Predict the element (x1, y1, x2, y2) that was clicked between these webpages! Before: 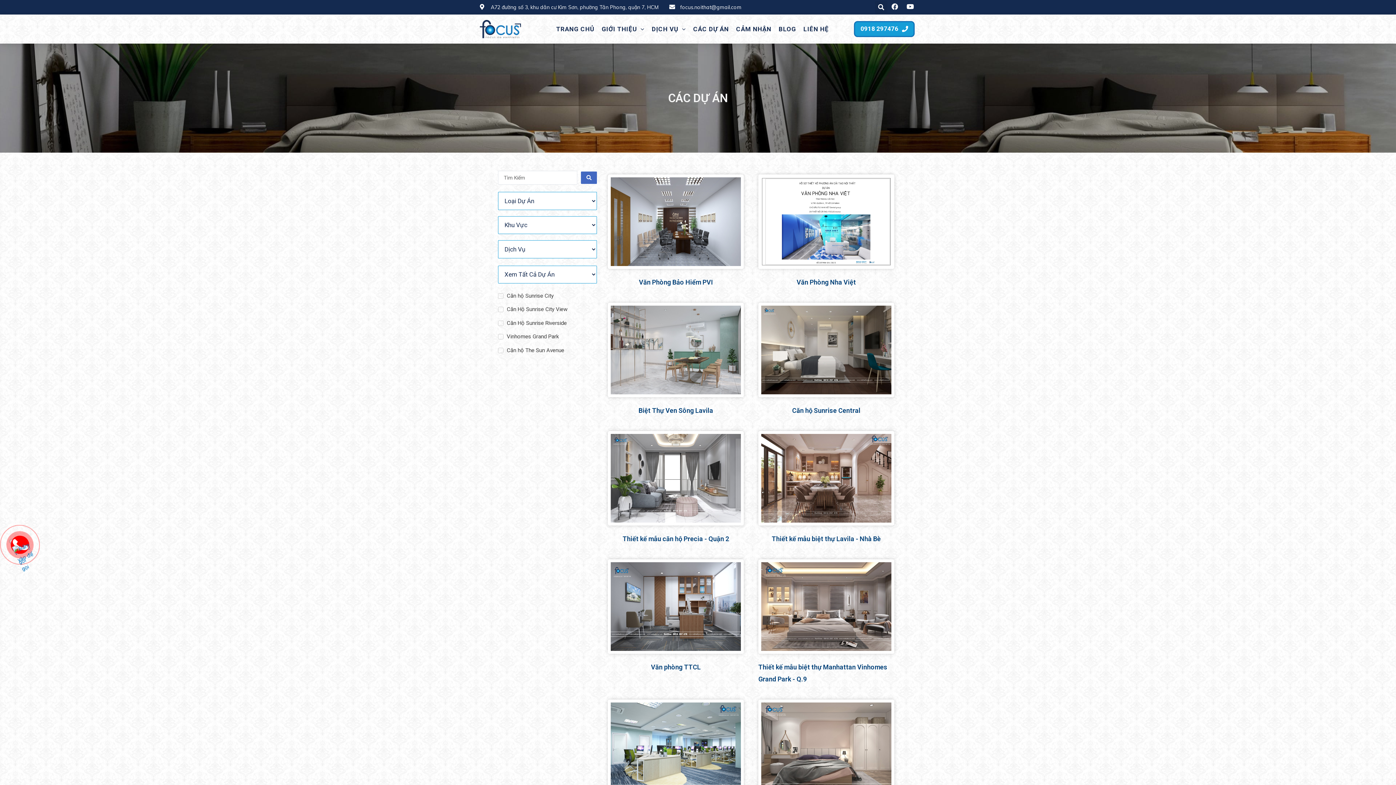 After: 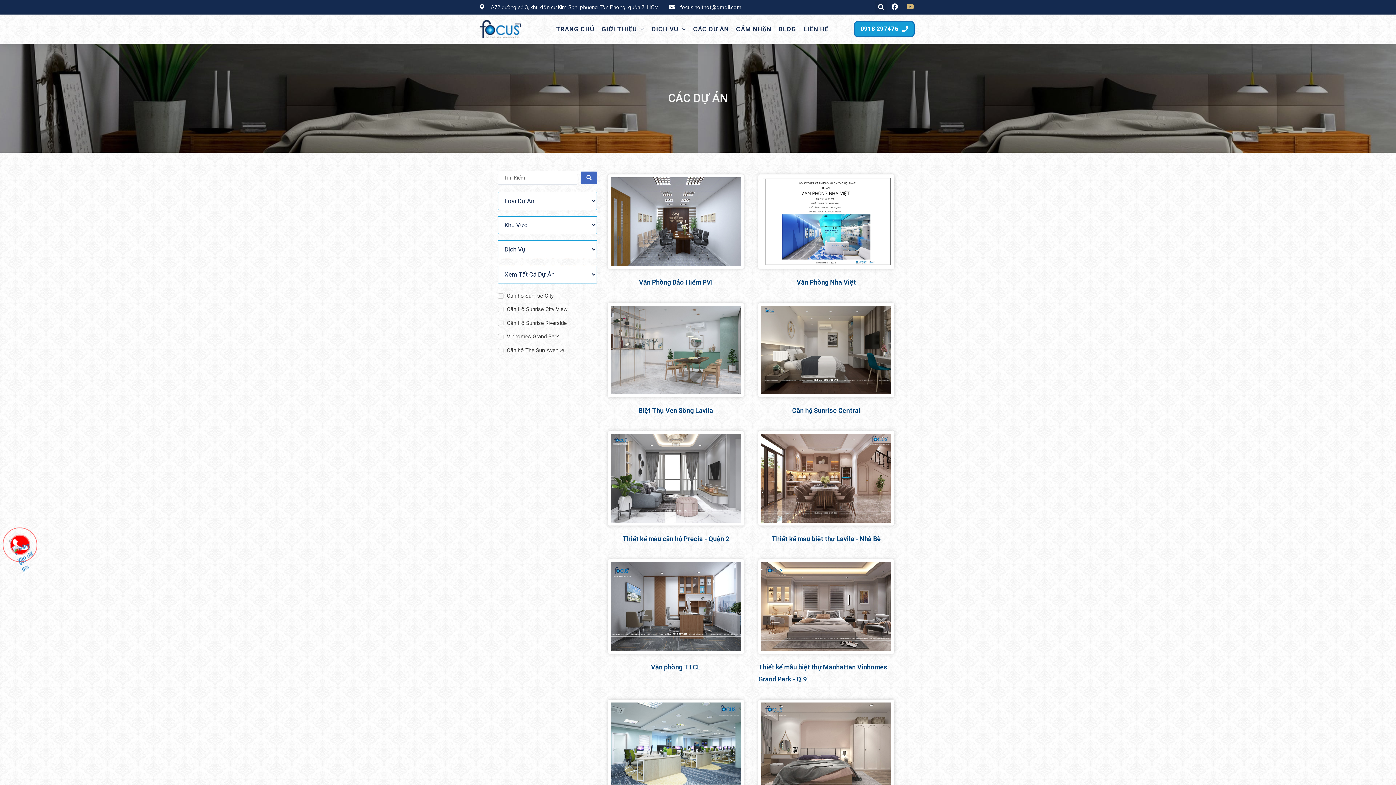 Action: bbox: (906, 2, 916, 12)